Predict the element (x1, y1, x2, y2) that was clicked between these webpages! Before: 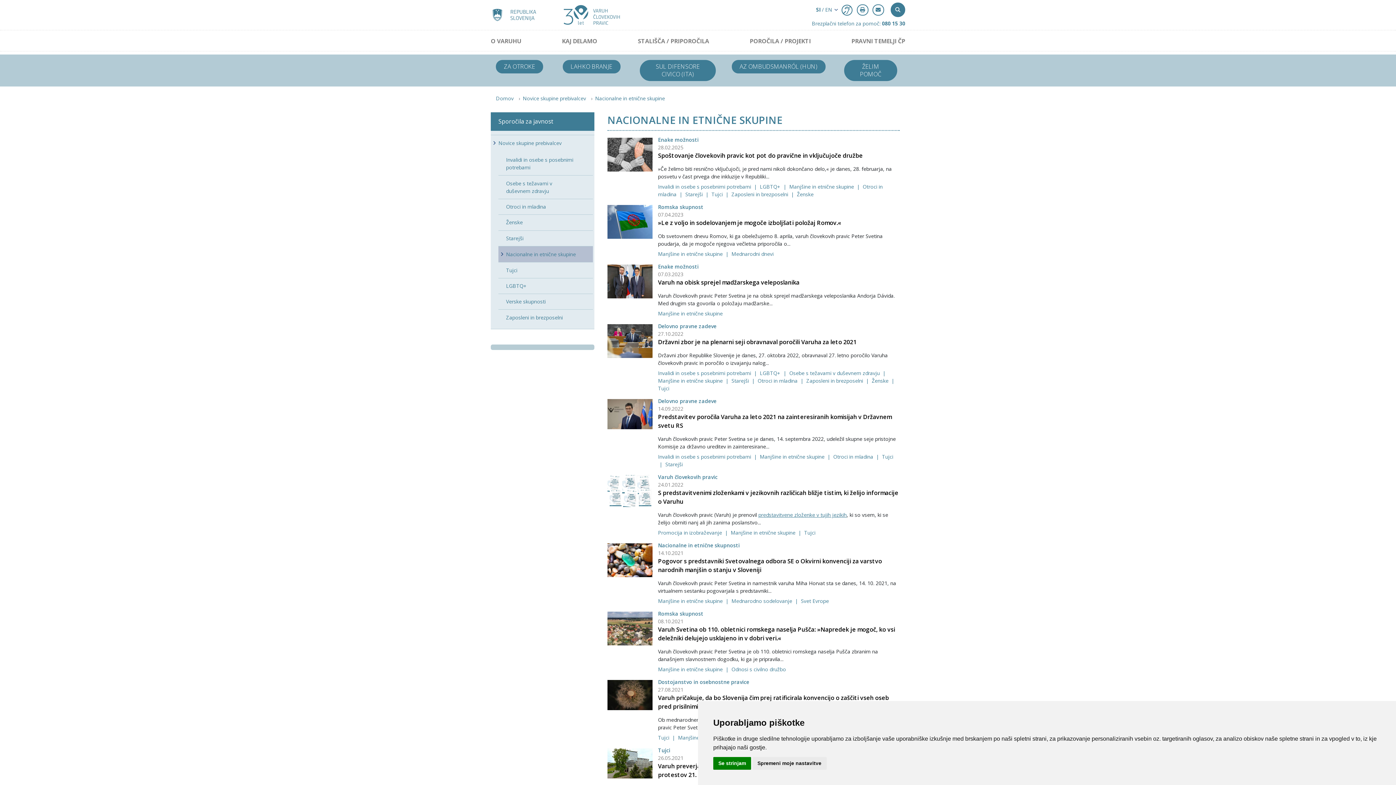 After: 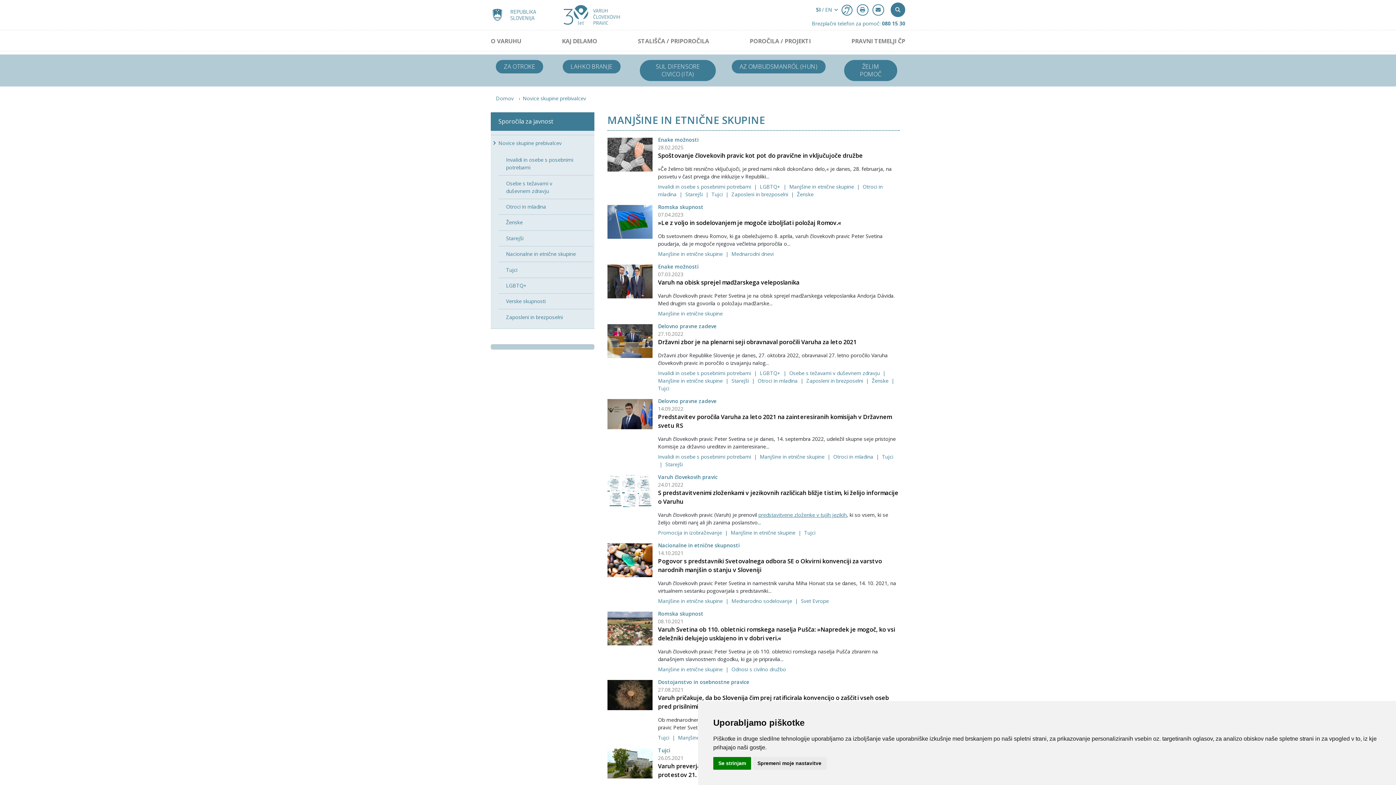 Action: label: Manjšine in etnične skupine  bbox: (730, 529, 797, 536)